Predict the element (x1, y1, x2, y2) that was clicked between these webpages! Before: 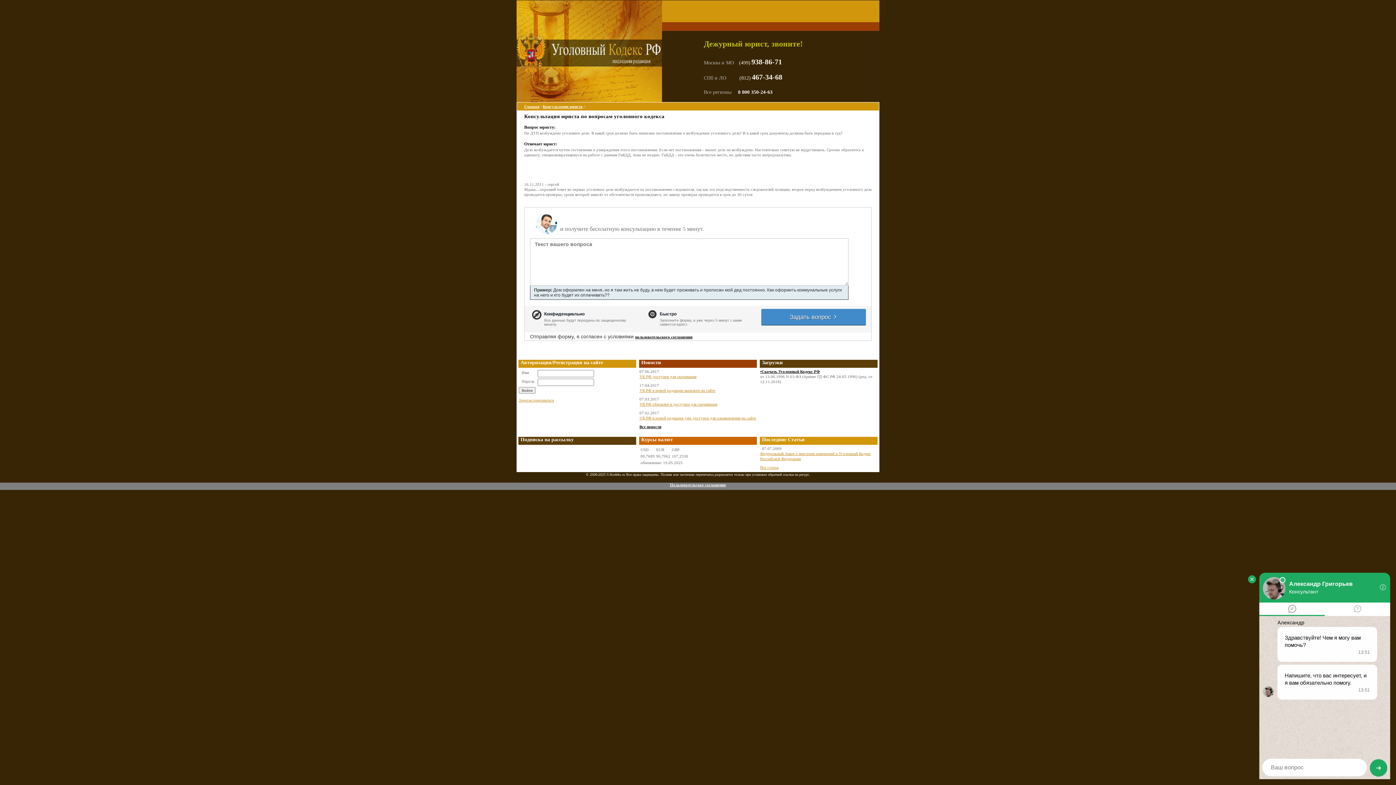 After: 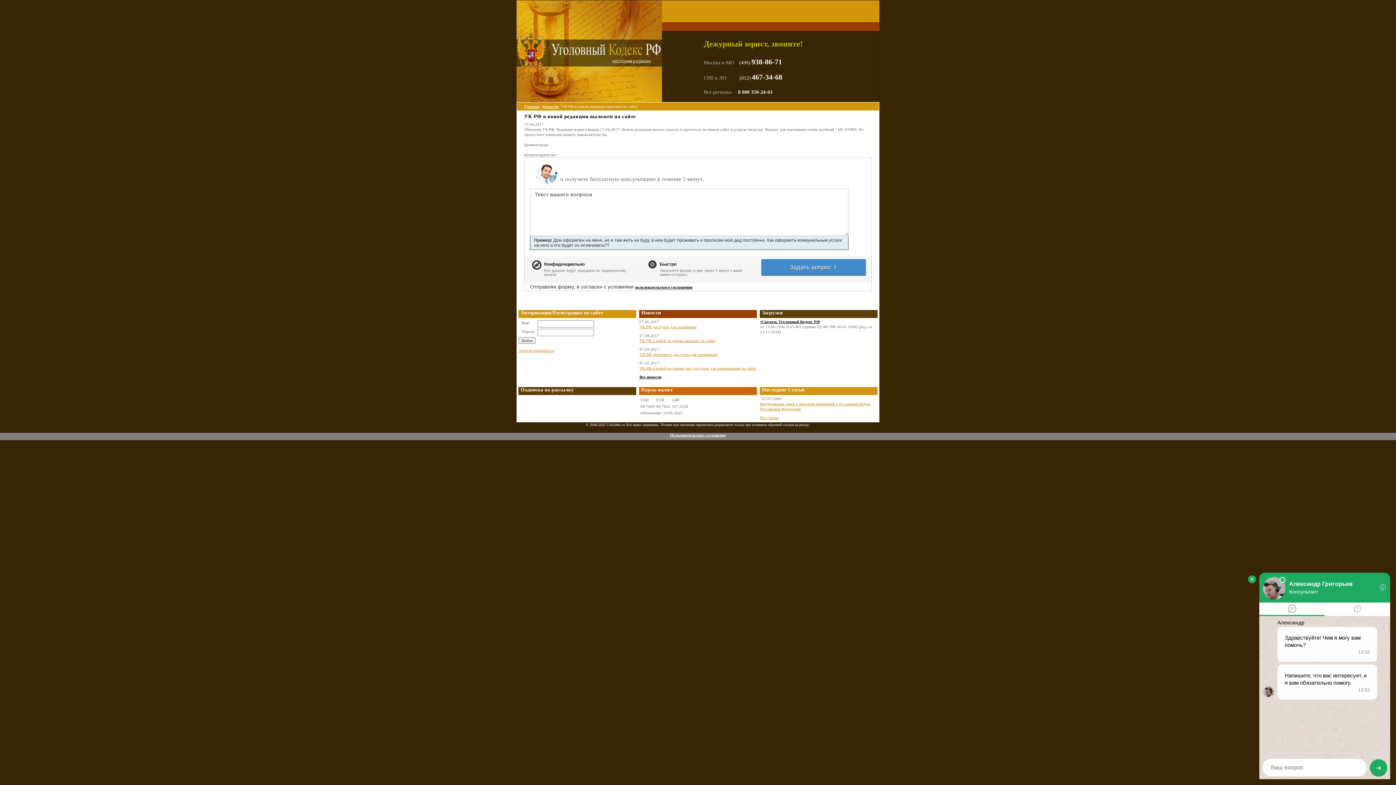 Action: label: УК РФ в новой редакции выложен на сайте bbox: (639, 388, 715, 392)